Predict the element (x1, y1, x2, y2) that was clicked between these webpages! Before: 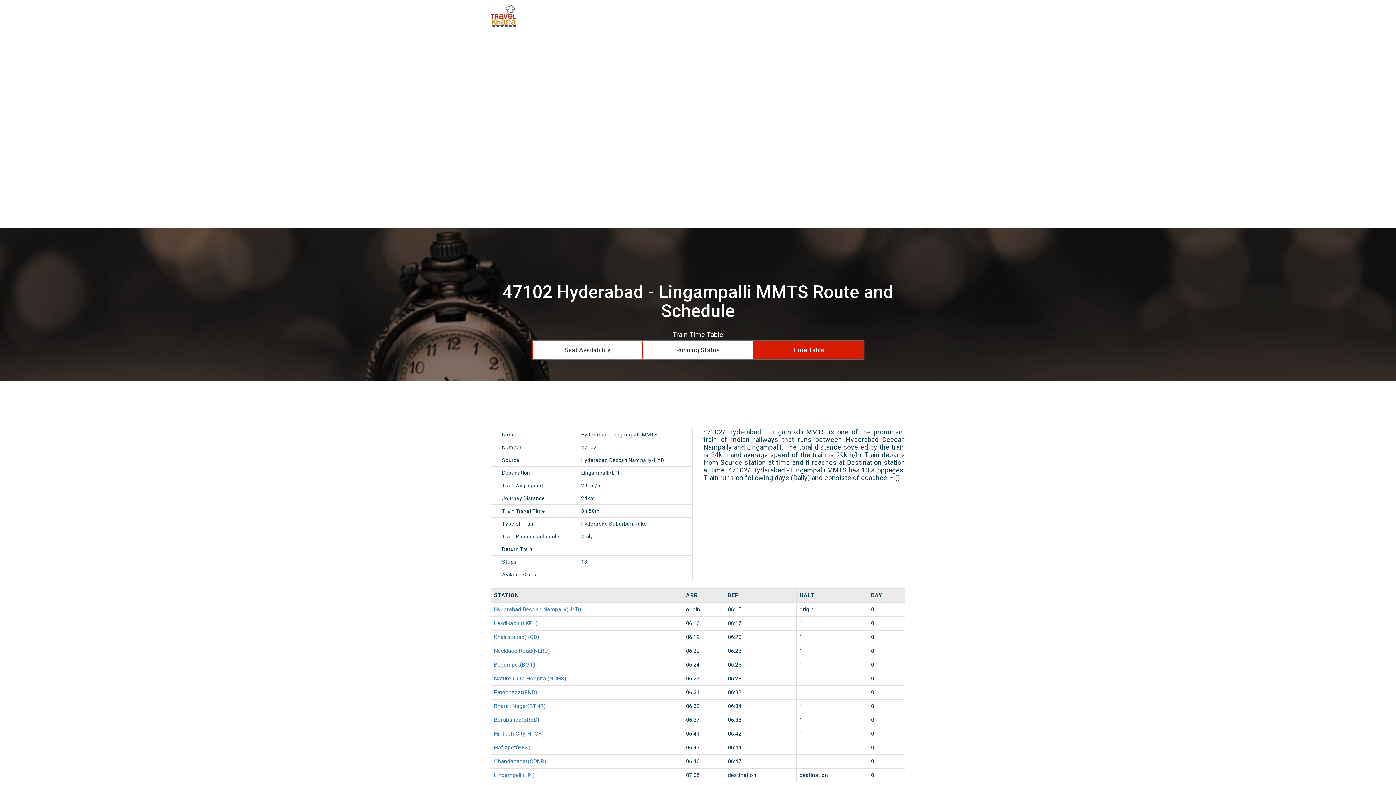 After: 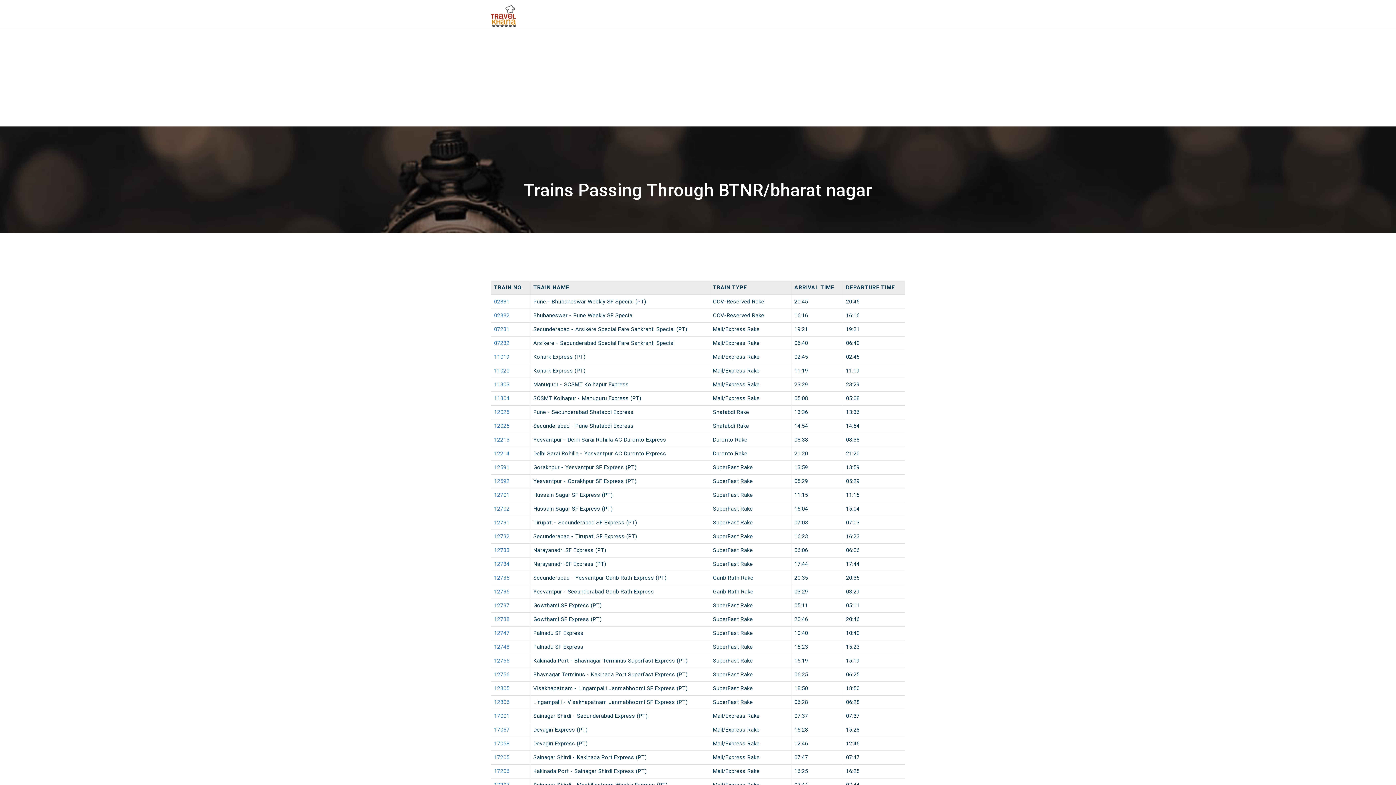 Action: bbox: (494, 703, 545, 709) label: Bharat Nagar(BTNR)